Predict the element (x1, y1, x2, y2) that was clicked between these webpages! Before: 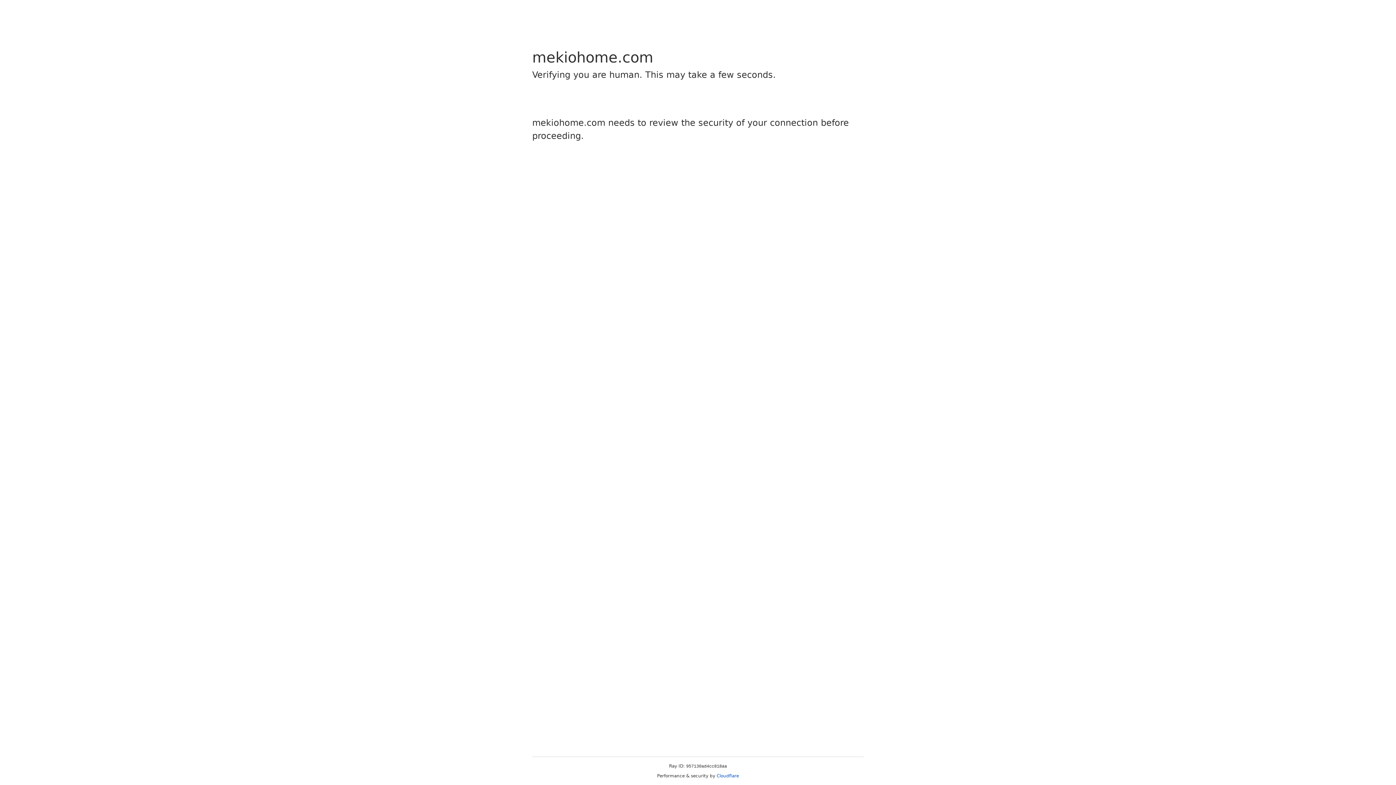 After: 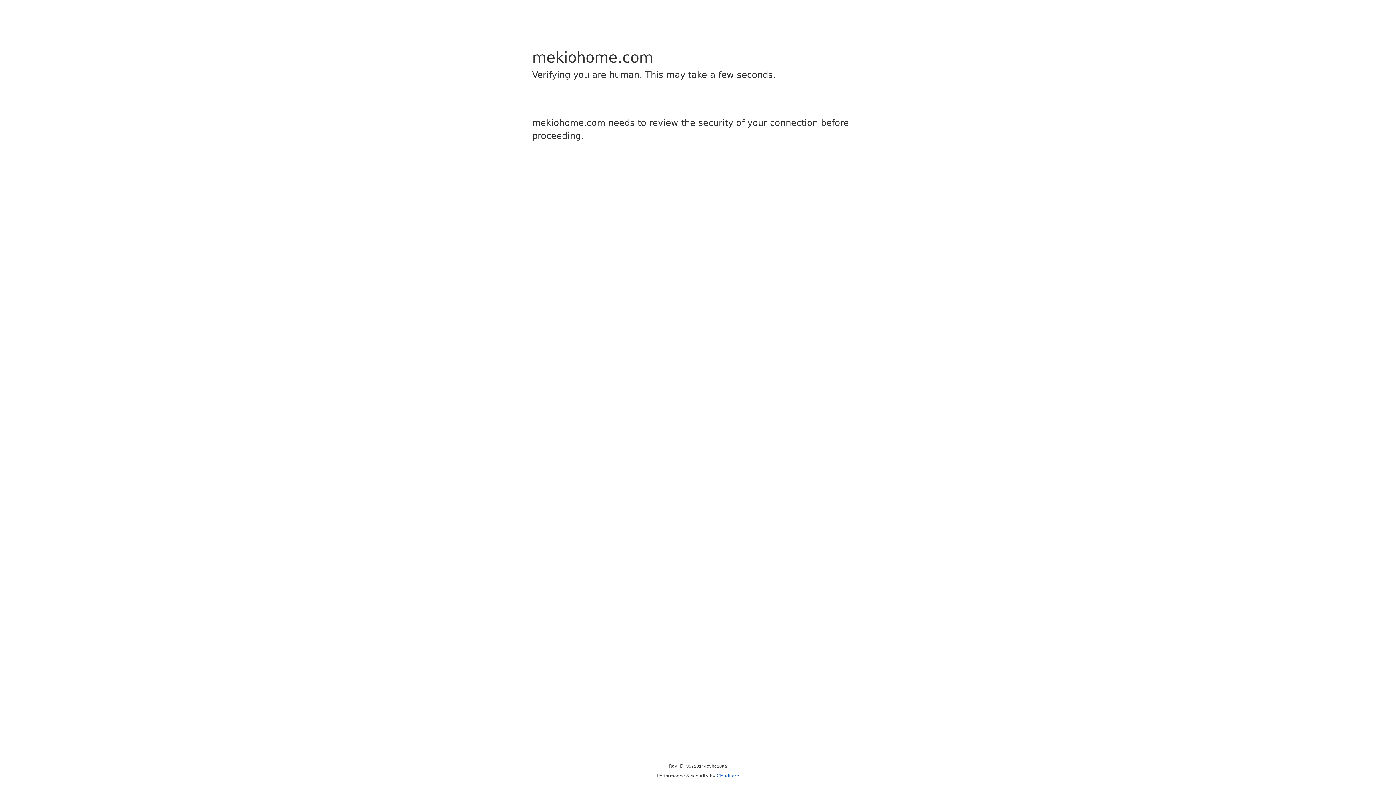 Action: bbox: (716, 773, 739, 778) label: Cloudflare